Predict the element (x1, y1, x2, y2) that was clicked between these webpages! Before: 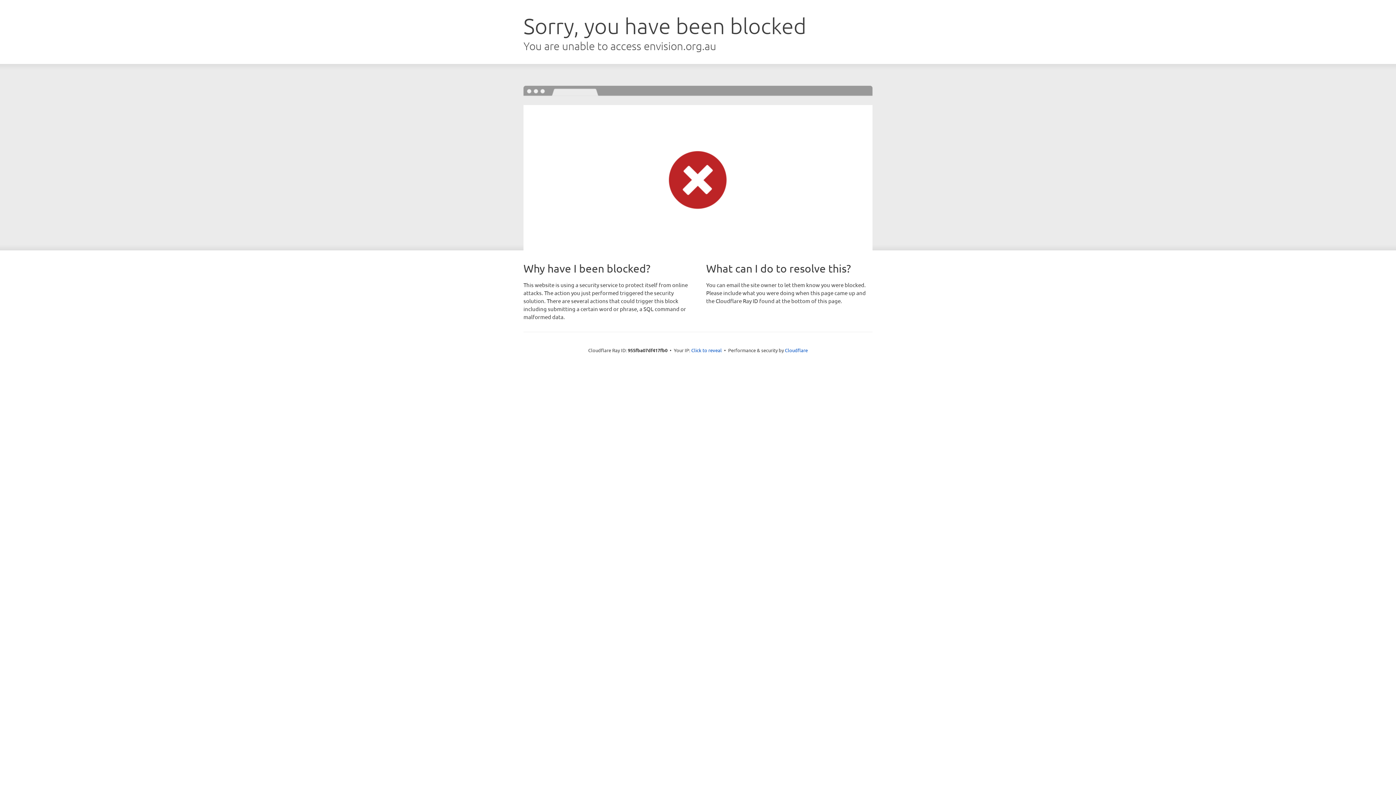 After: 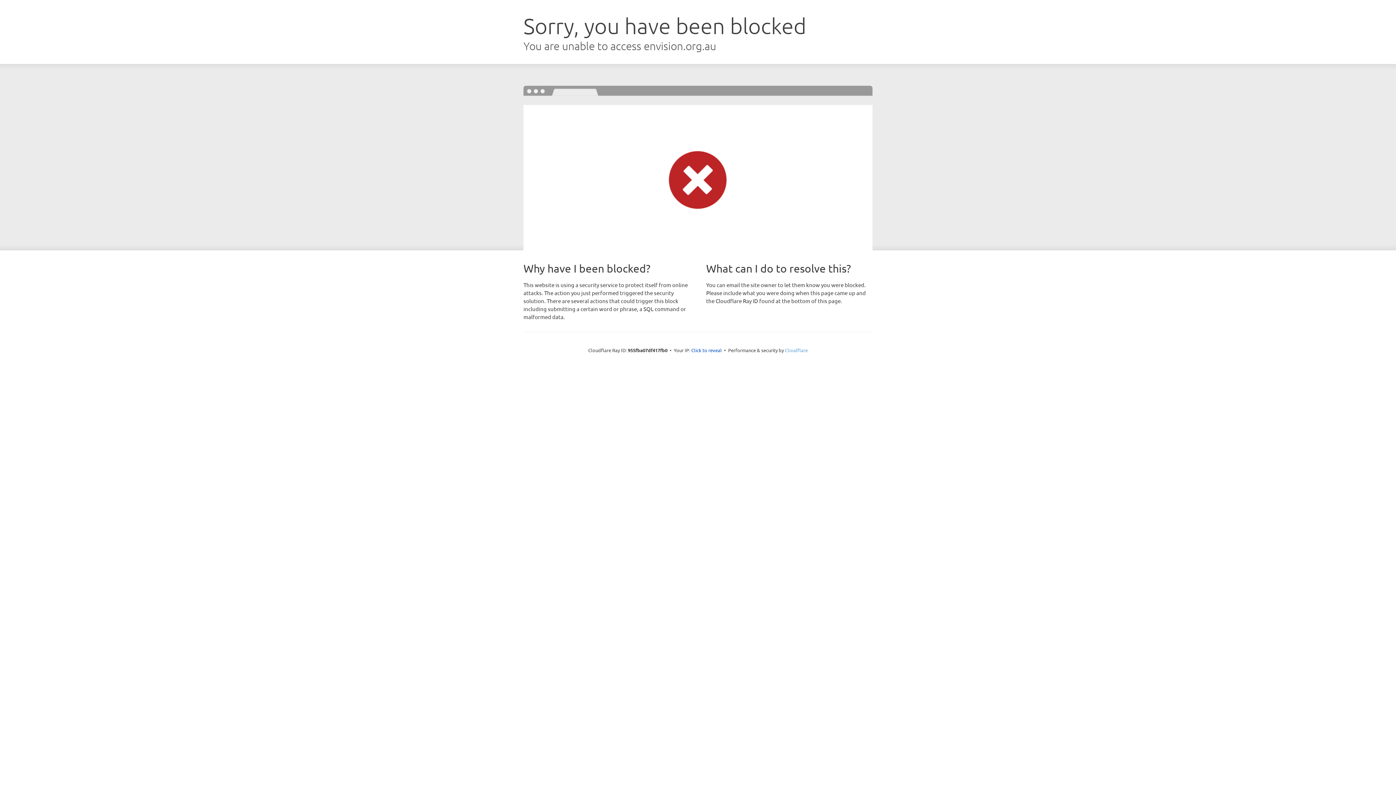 Action: label: Cloudflare bbox: (785, 347, 808, 353)